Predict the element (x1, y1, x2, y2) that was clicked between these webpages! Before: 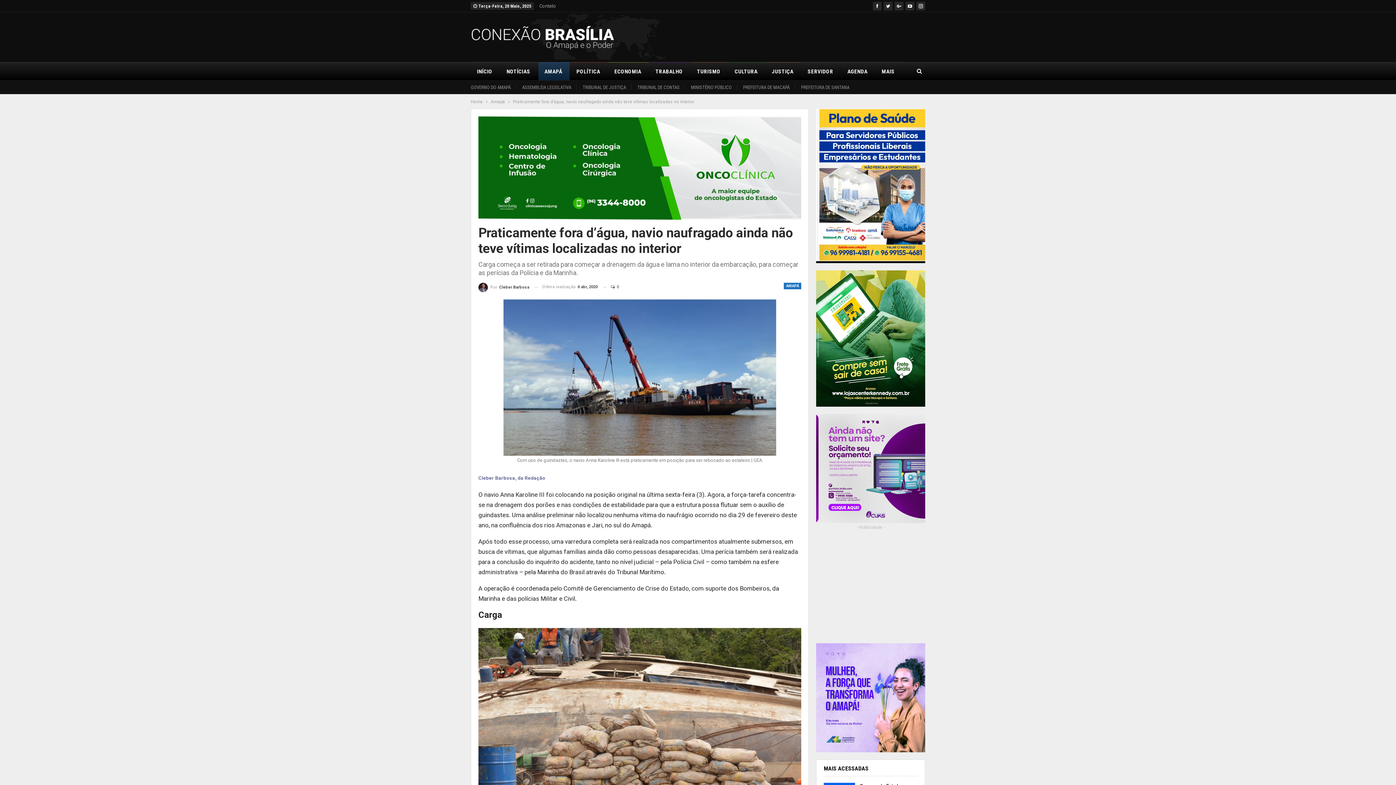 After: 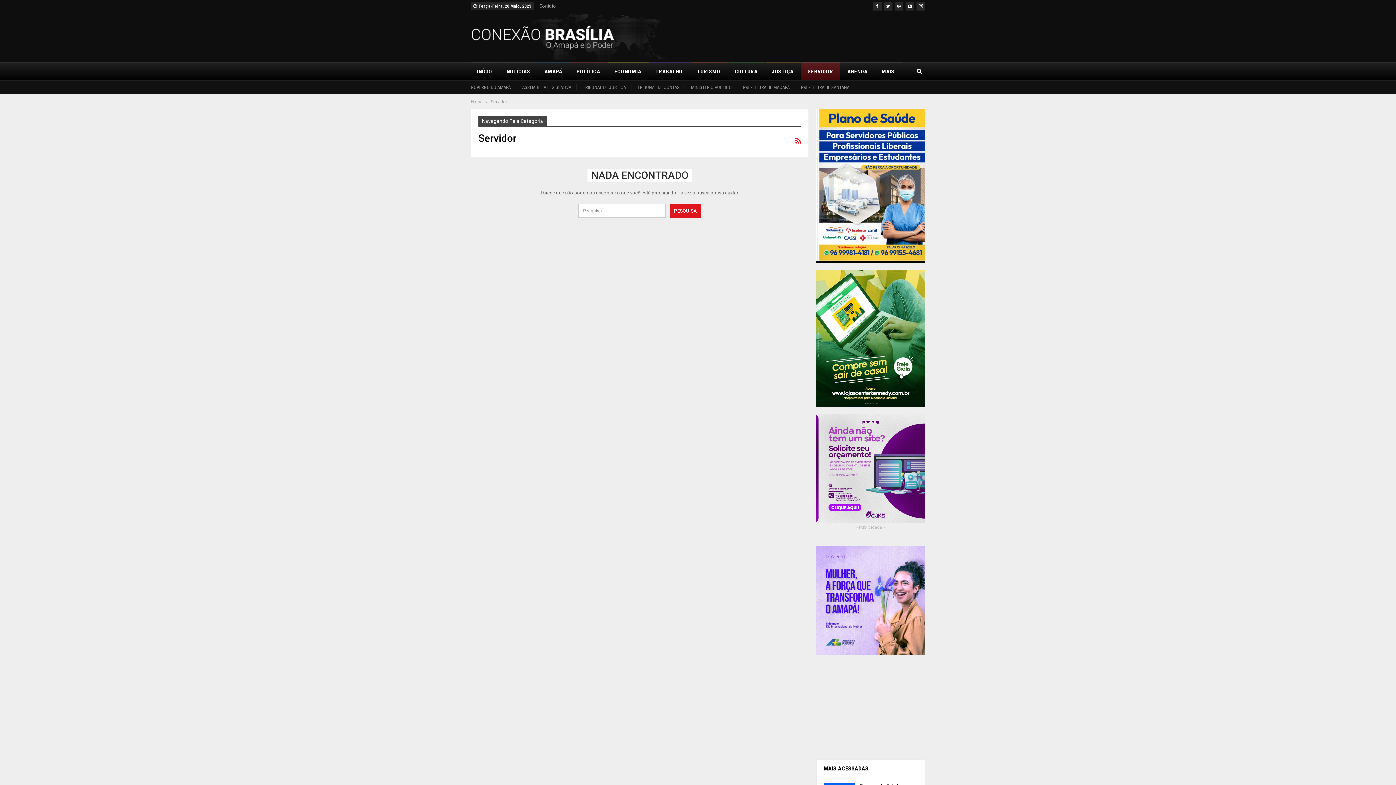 Action: bbox: (801, 62, 840, 80) label: SERVIDOR